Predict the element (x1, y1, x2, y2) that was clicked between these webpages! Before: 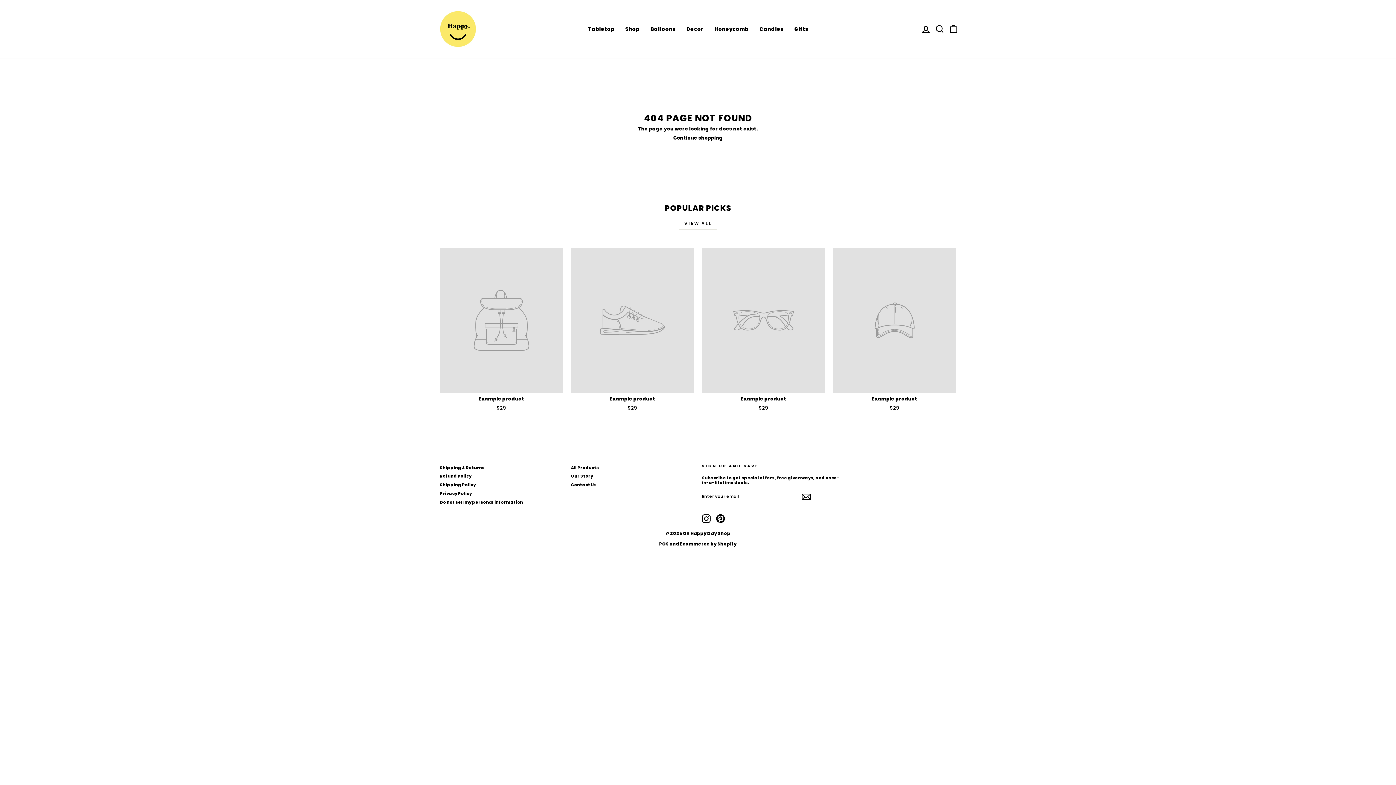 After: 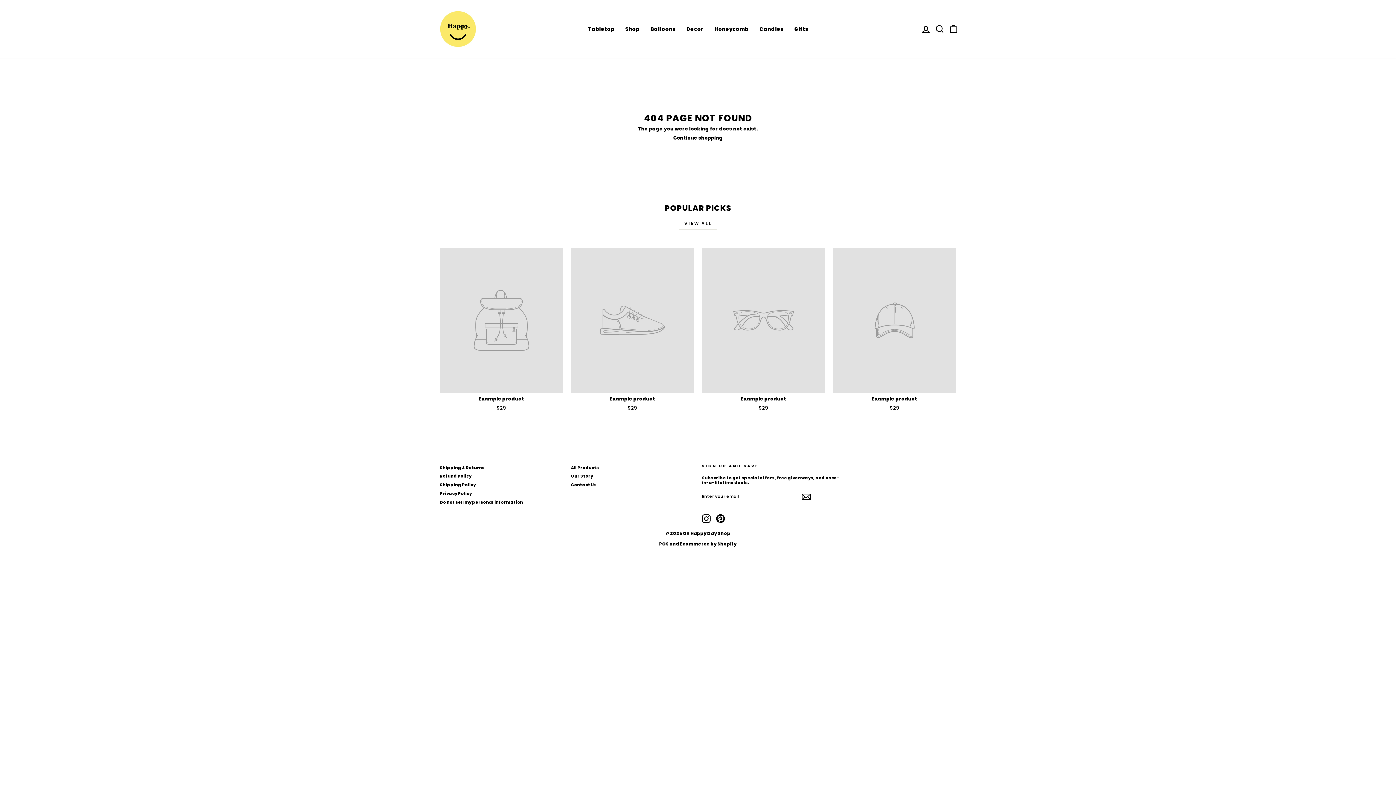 Action: label: Pinterest bbox: (716, 514, 725, 523)